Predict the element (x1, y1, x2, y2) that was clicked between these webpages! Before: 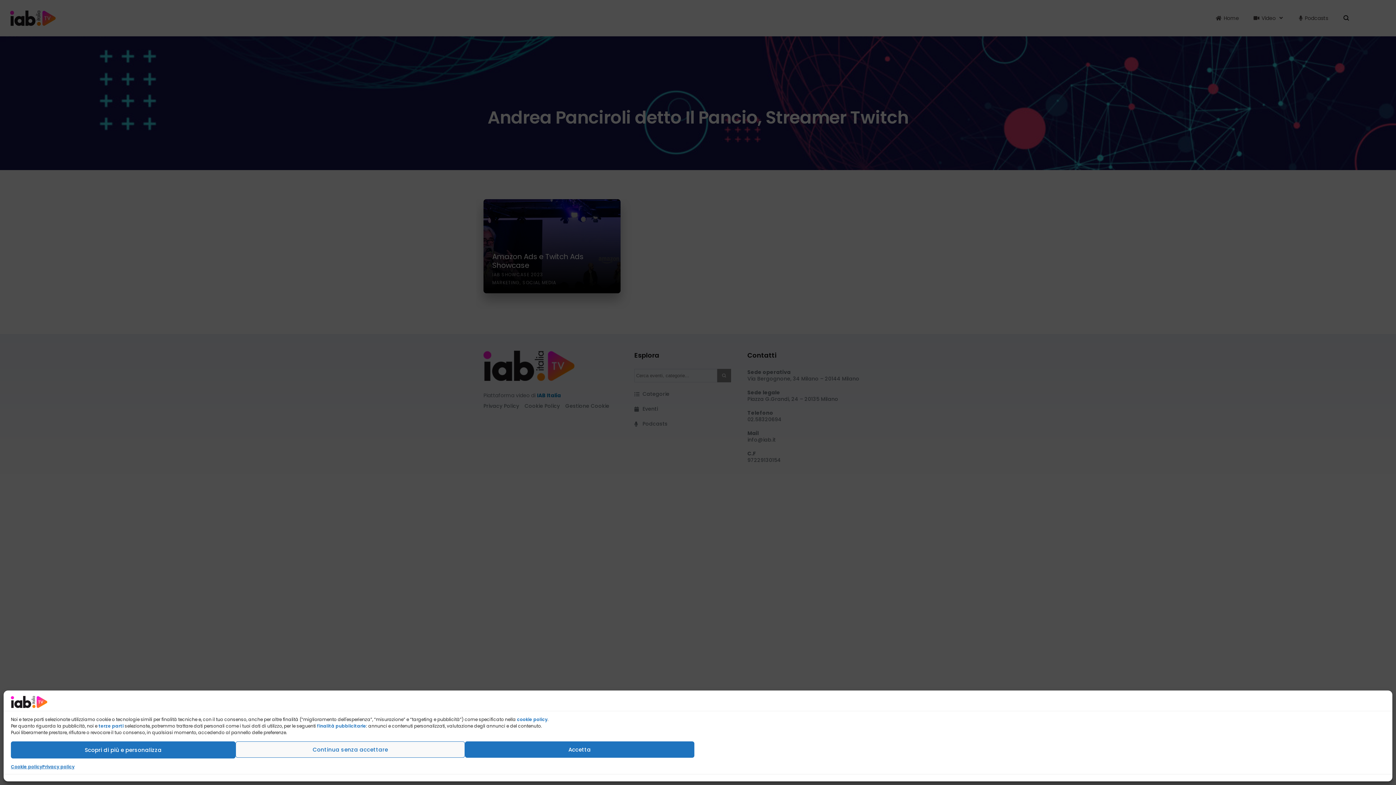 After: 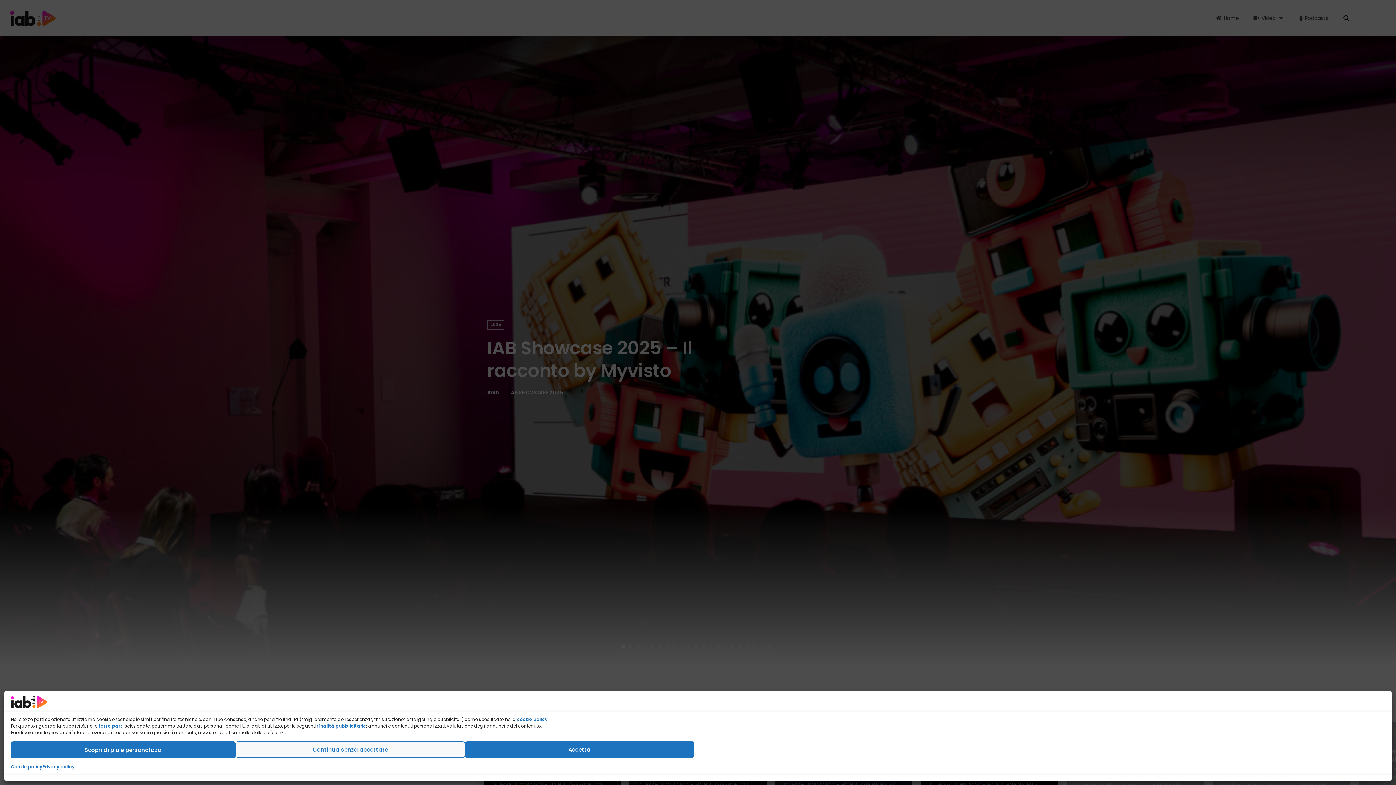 Action: bbox: (10, 698, 47, 705)